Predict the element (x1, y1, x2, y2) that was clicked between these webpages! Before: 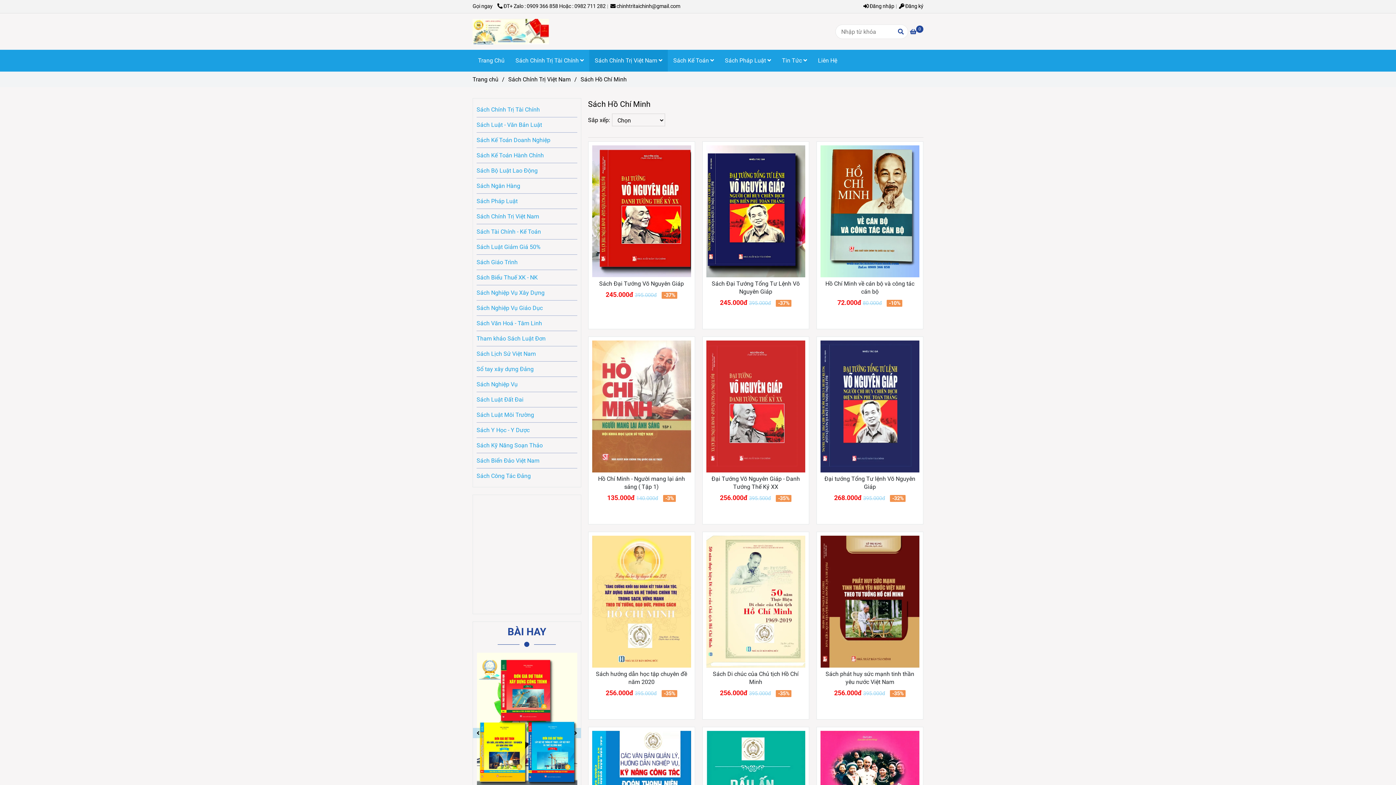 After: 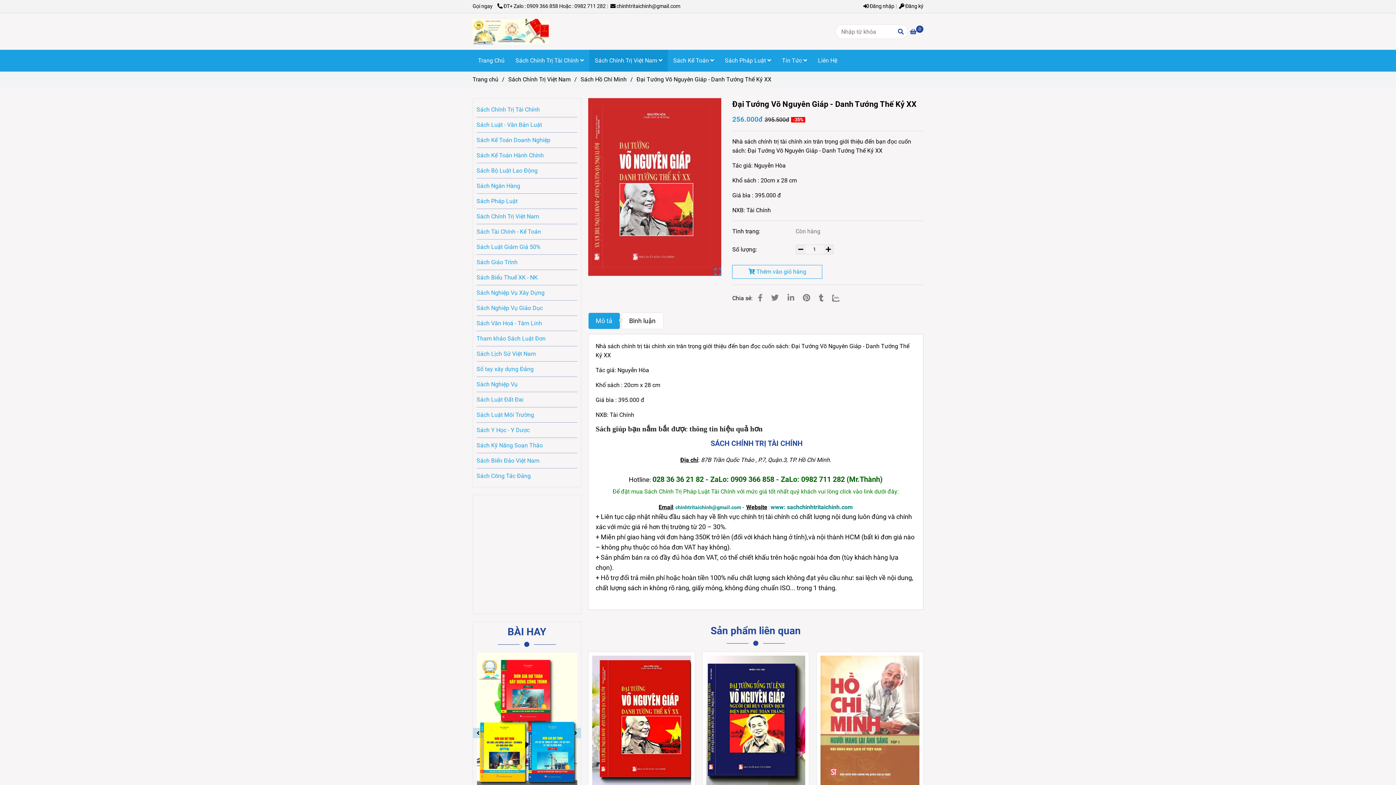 Action: bbox: (706, 340, 805, 472) label: Sách Hồ Chí Minh | Hành trình 79 Mùa Xuân | Sách chính trị tài Chính